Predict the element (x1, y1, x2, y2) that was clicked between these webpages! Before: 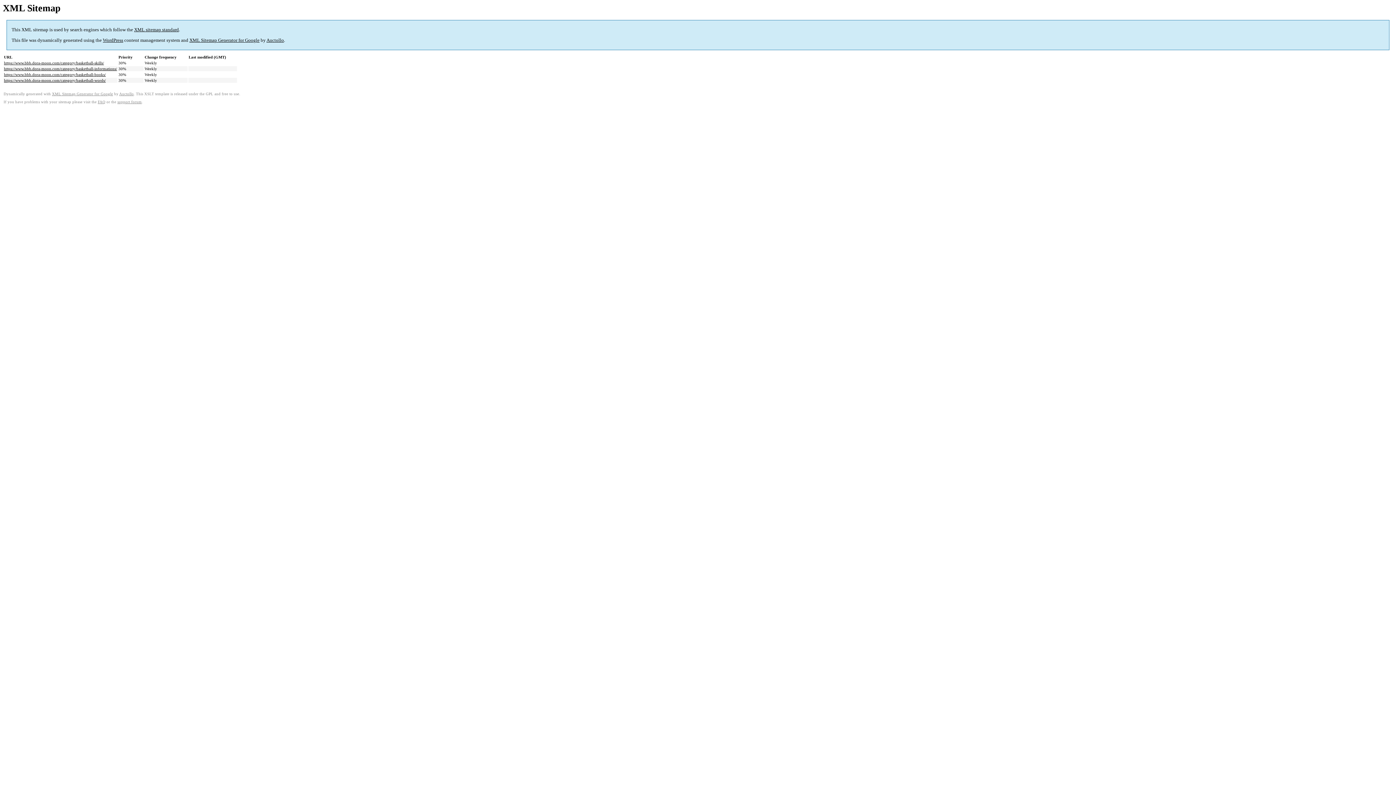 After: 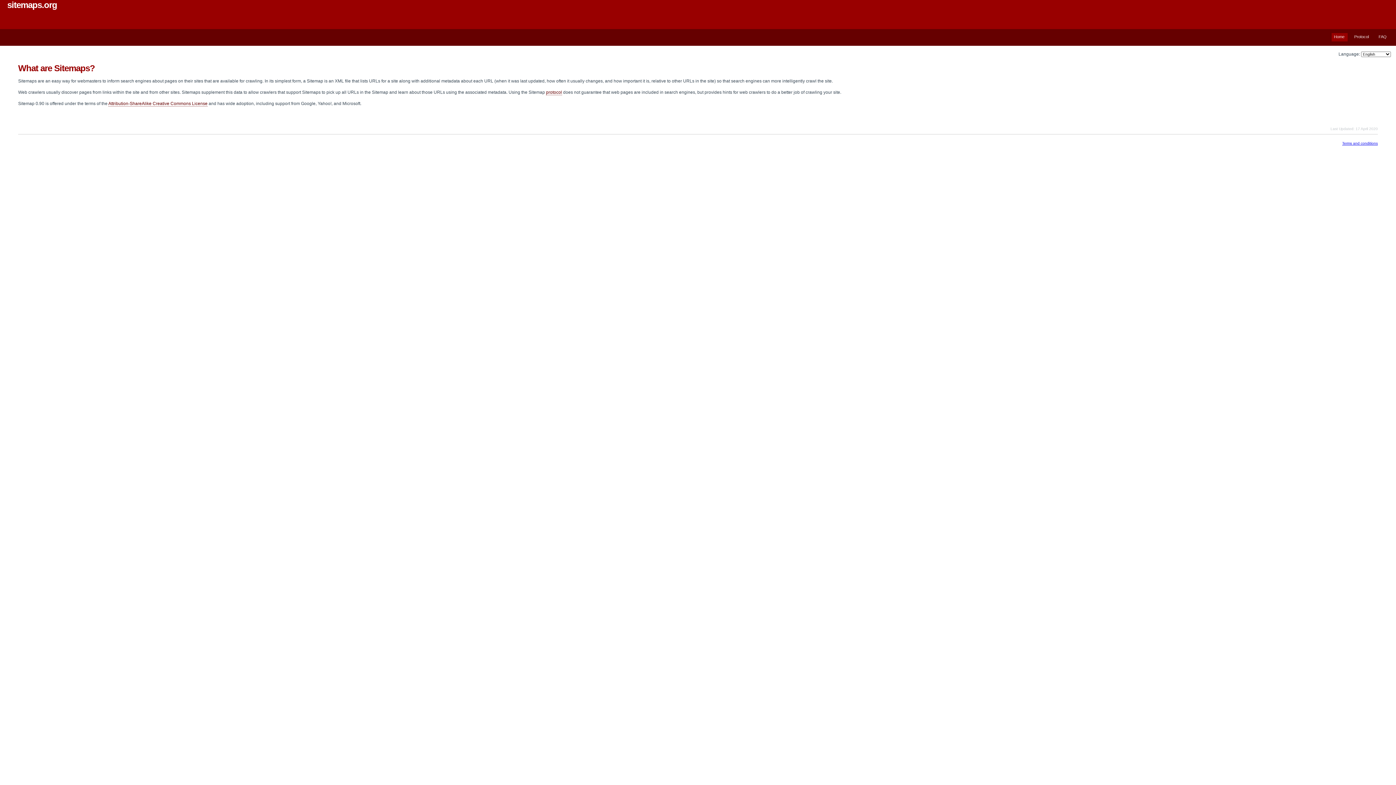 Action: label: XML sitemap standard bbox: (134, 27, 178, 32)